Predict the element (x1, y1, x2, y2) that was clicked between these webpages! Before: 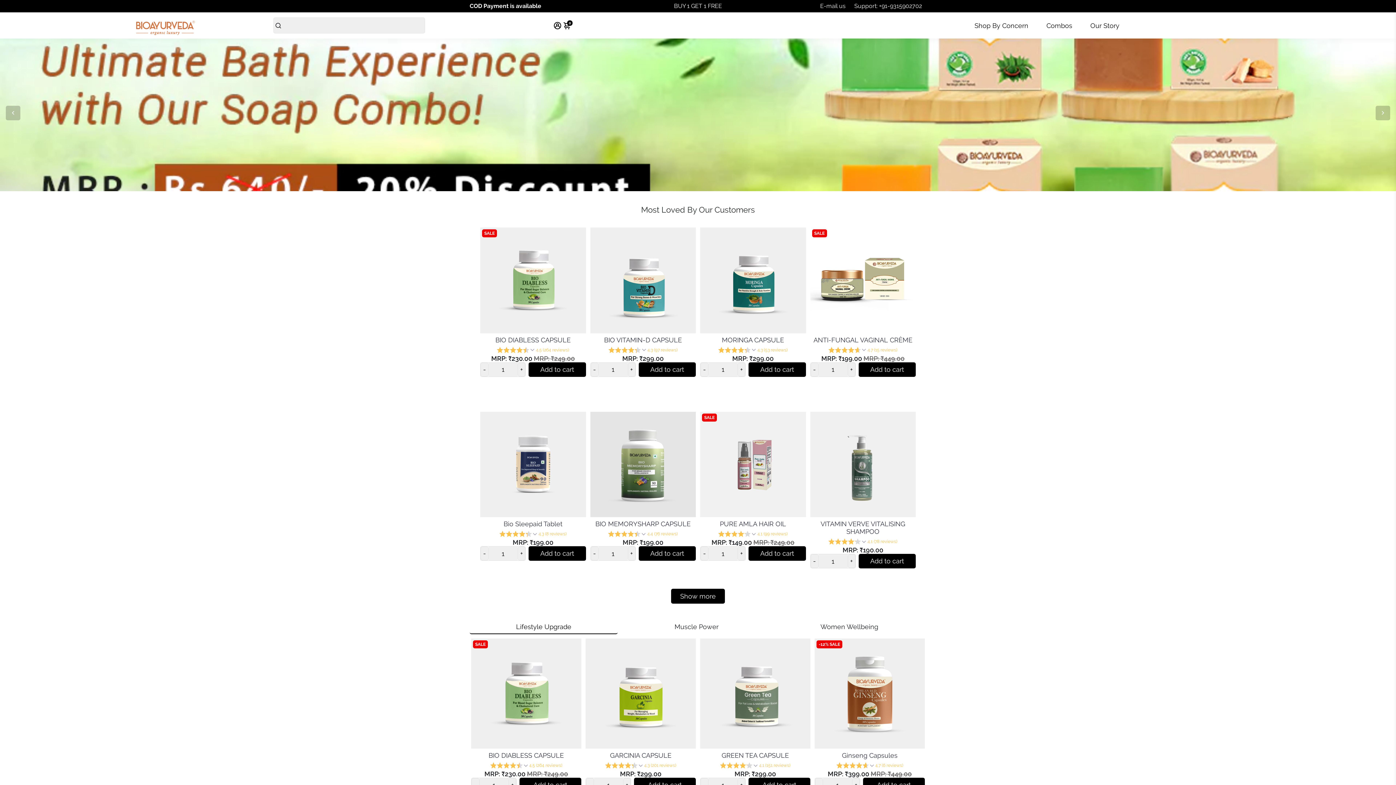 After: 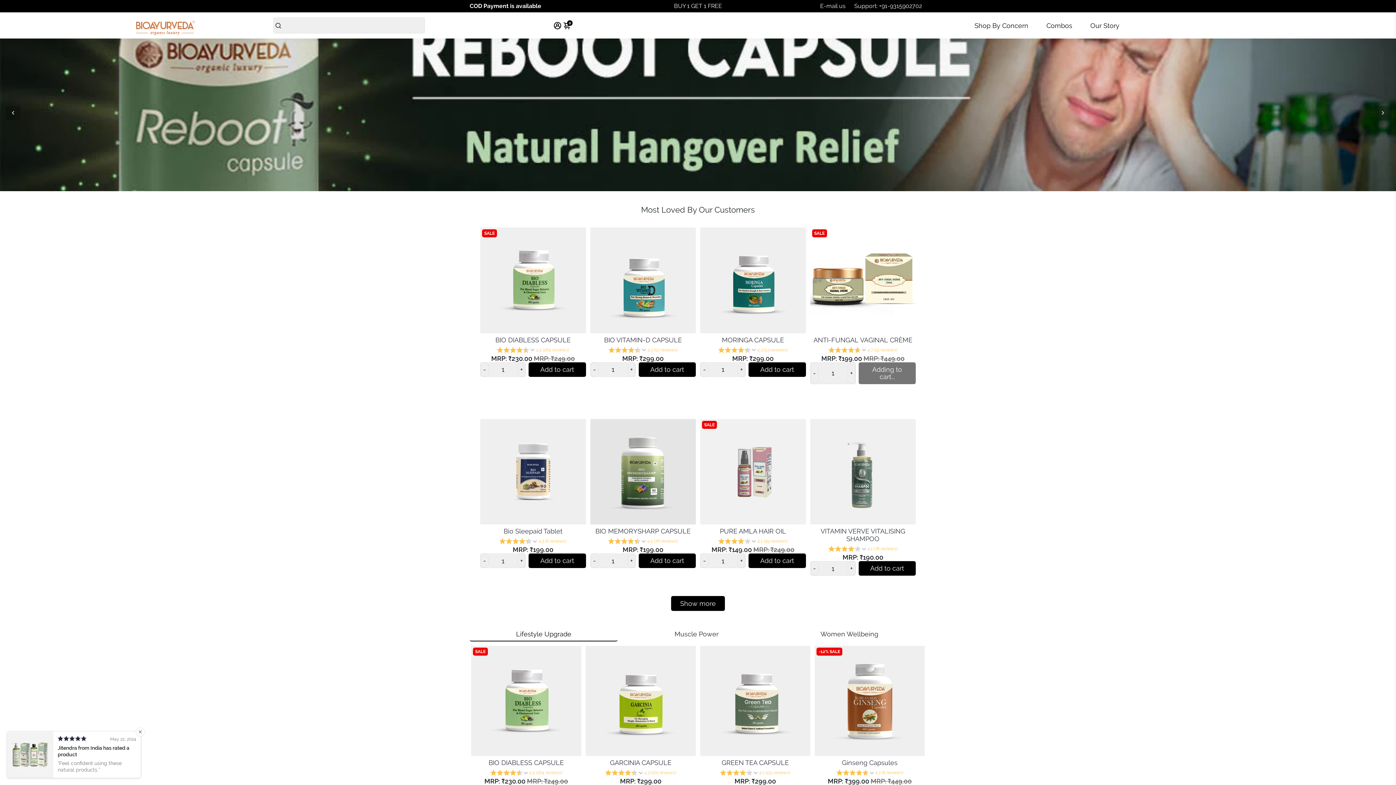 Action: bbox: (858, 362, 916, 376) label: Add to cart